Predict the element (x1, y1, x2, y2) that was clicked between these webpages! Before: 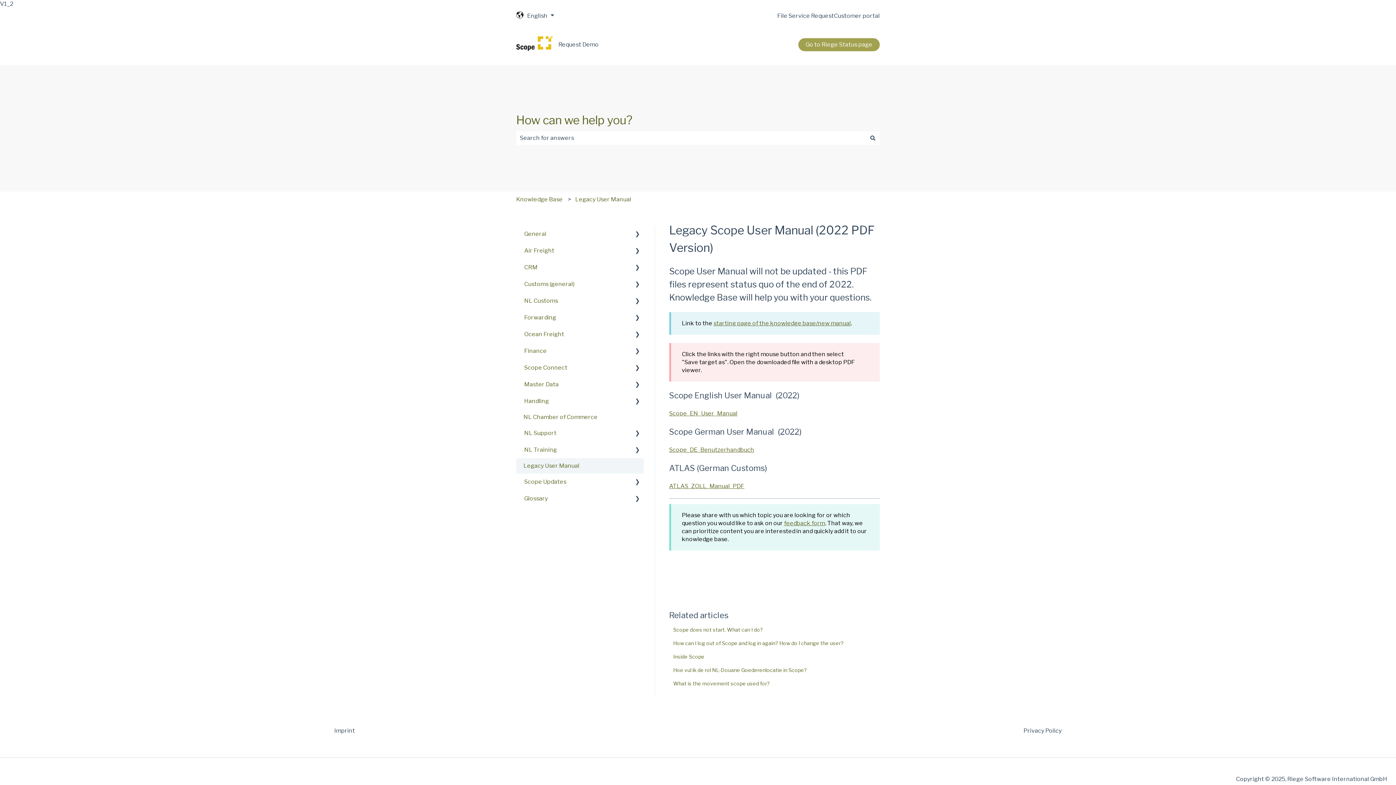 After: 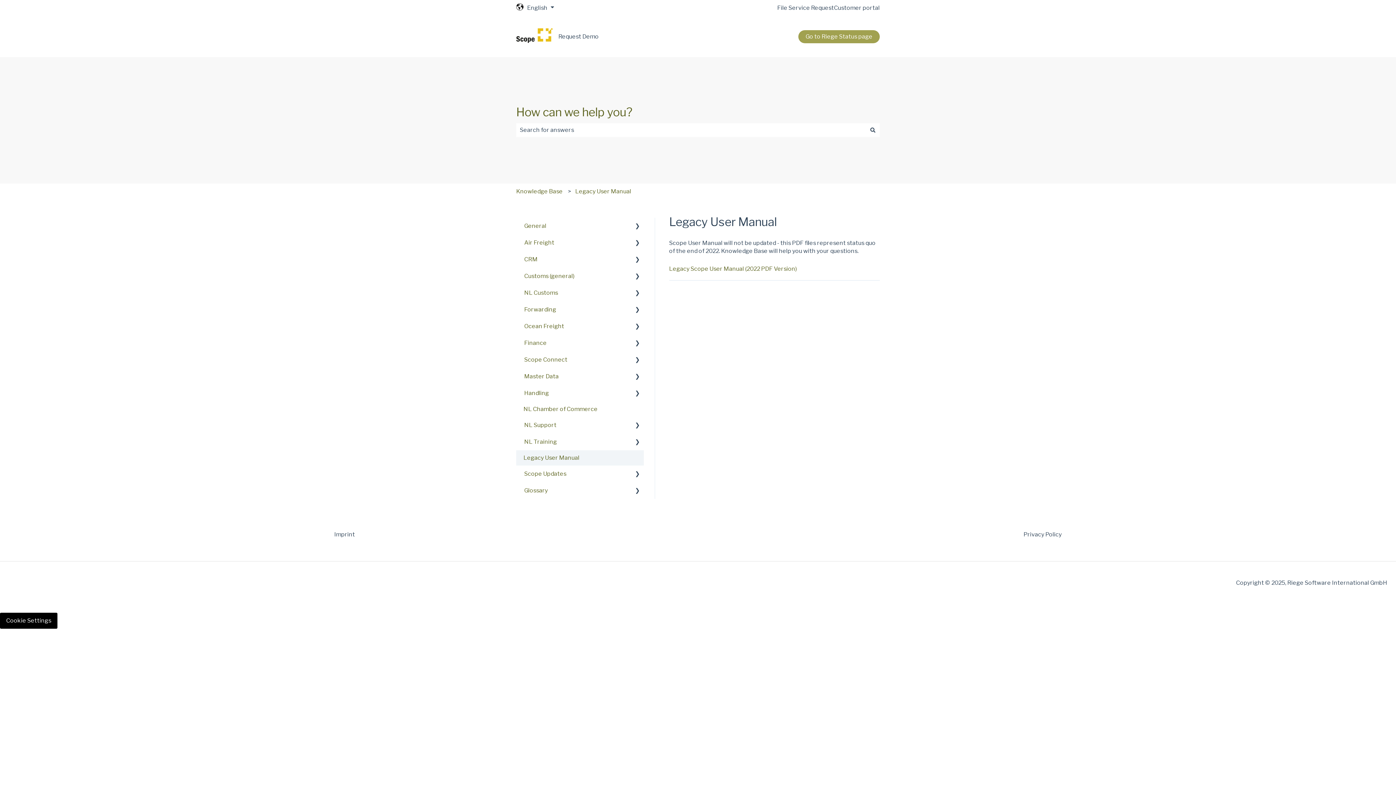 Action: label: Legacy User Manual bbox: (516, 458, 644, 473)